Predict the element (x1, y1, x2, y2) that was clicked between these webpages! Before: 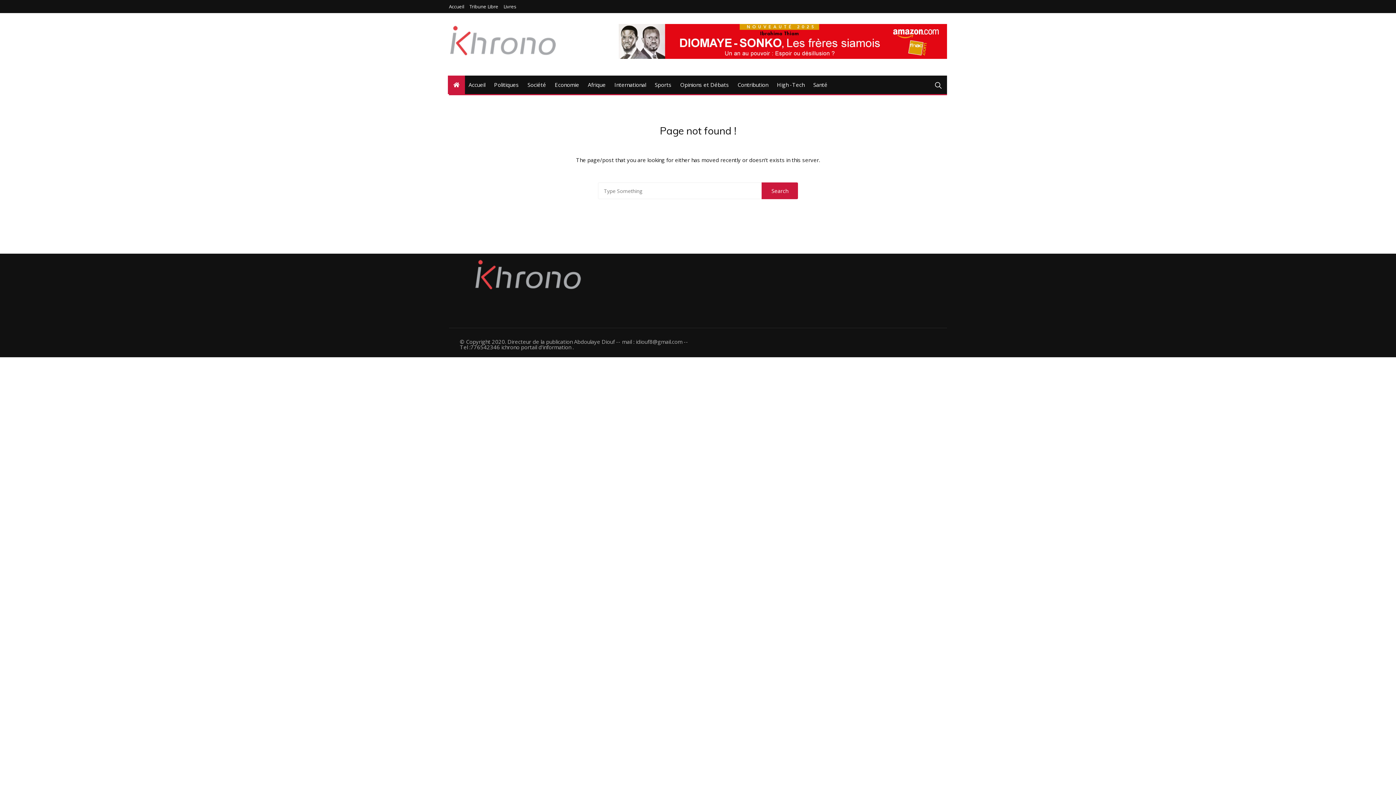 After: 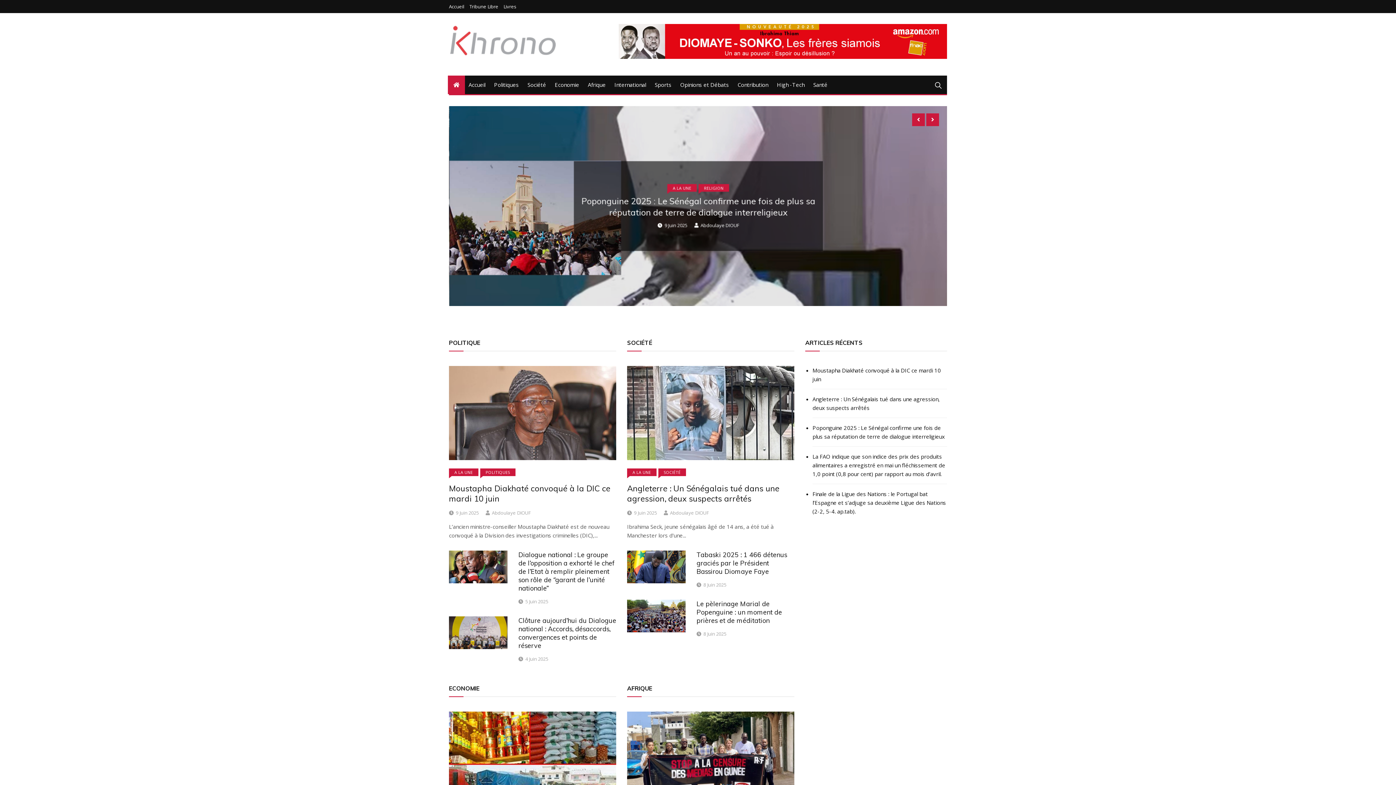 Action: bbox: (448, 75, 465, 94)